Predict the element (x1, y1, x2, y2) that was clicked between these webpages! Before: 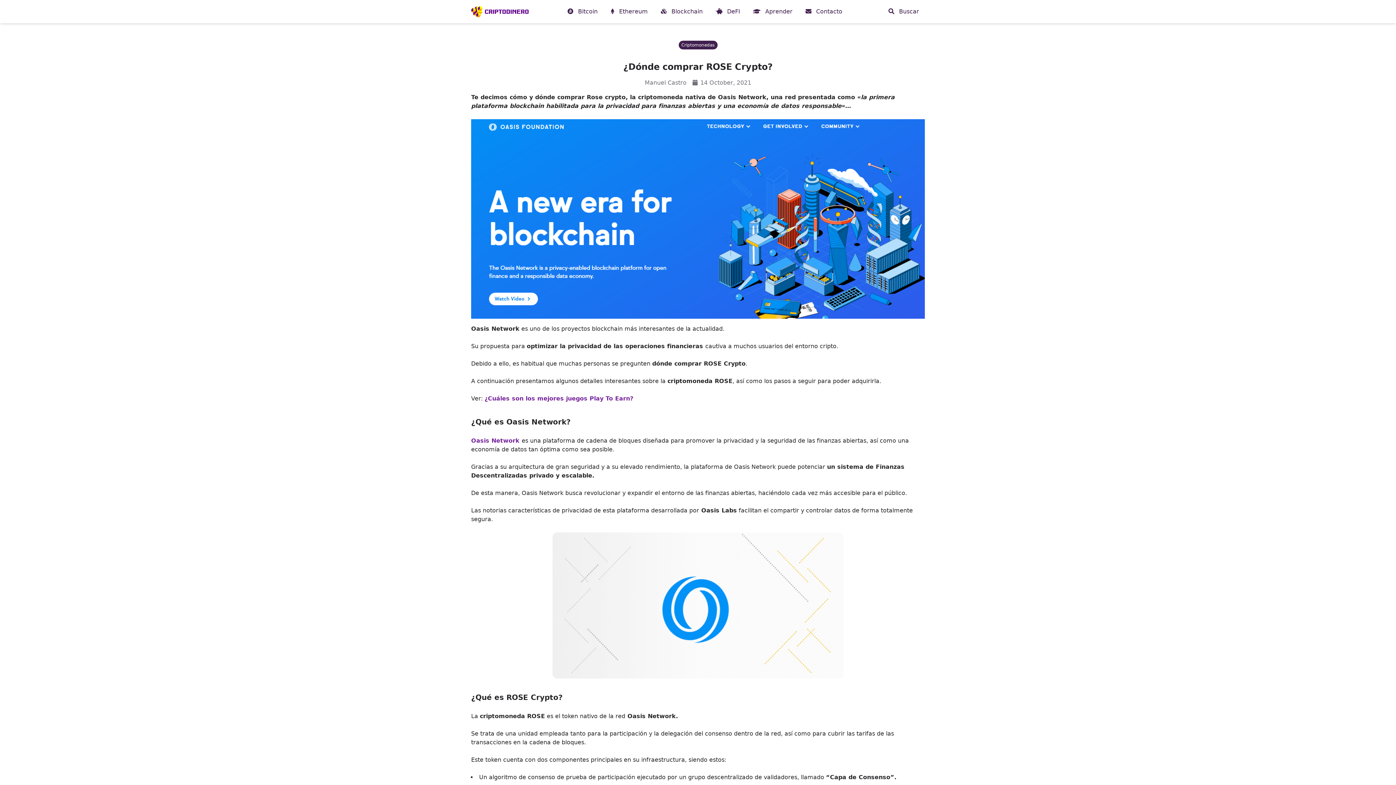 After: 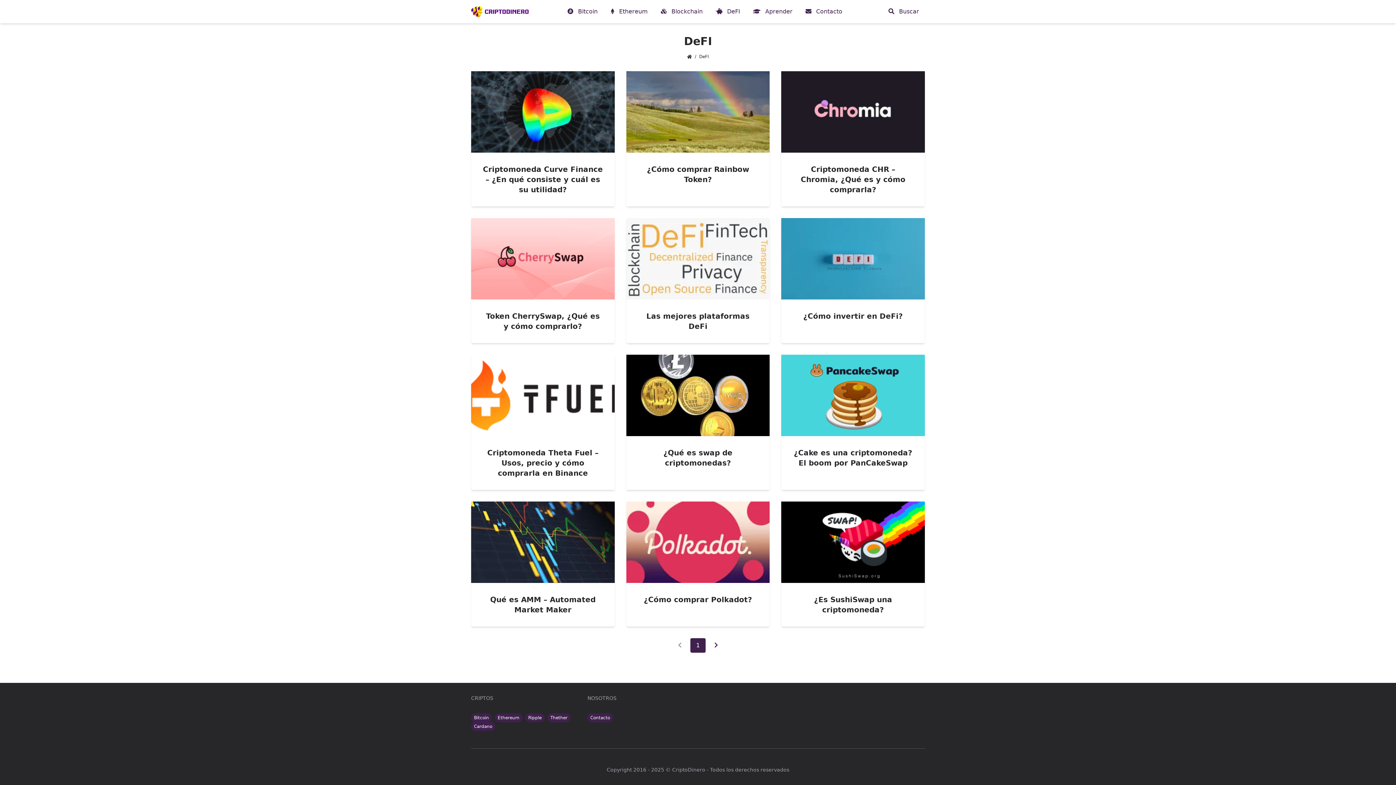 Action: bbox: (710, 5, 746, 17) label:  DeFI